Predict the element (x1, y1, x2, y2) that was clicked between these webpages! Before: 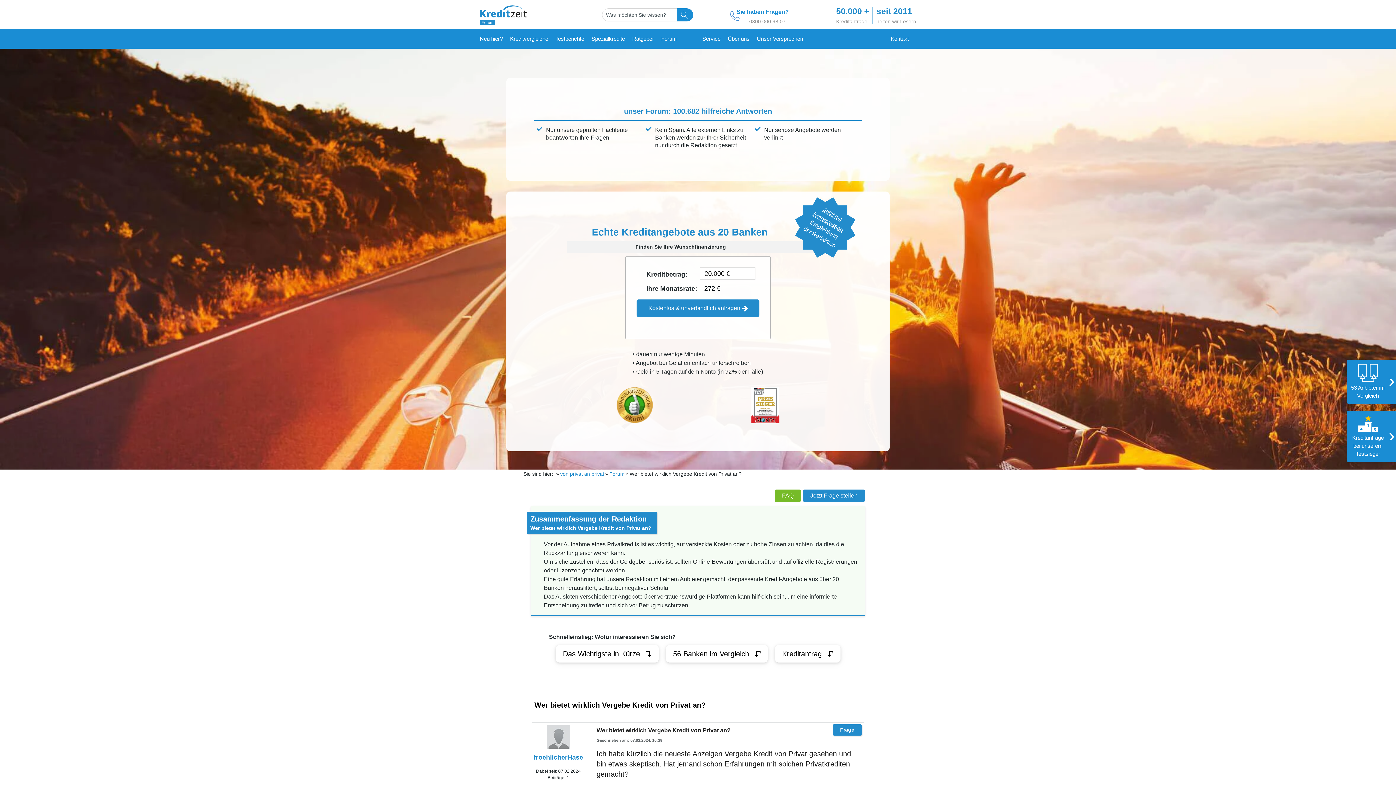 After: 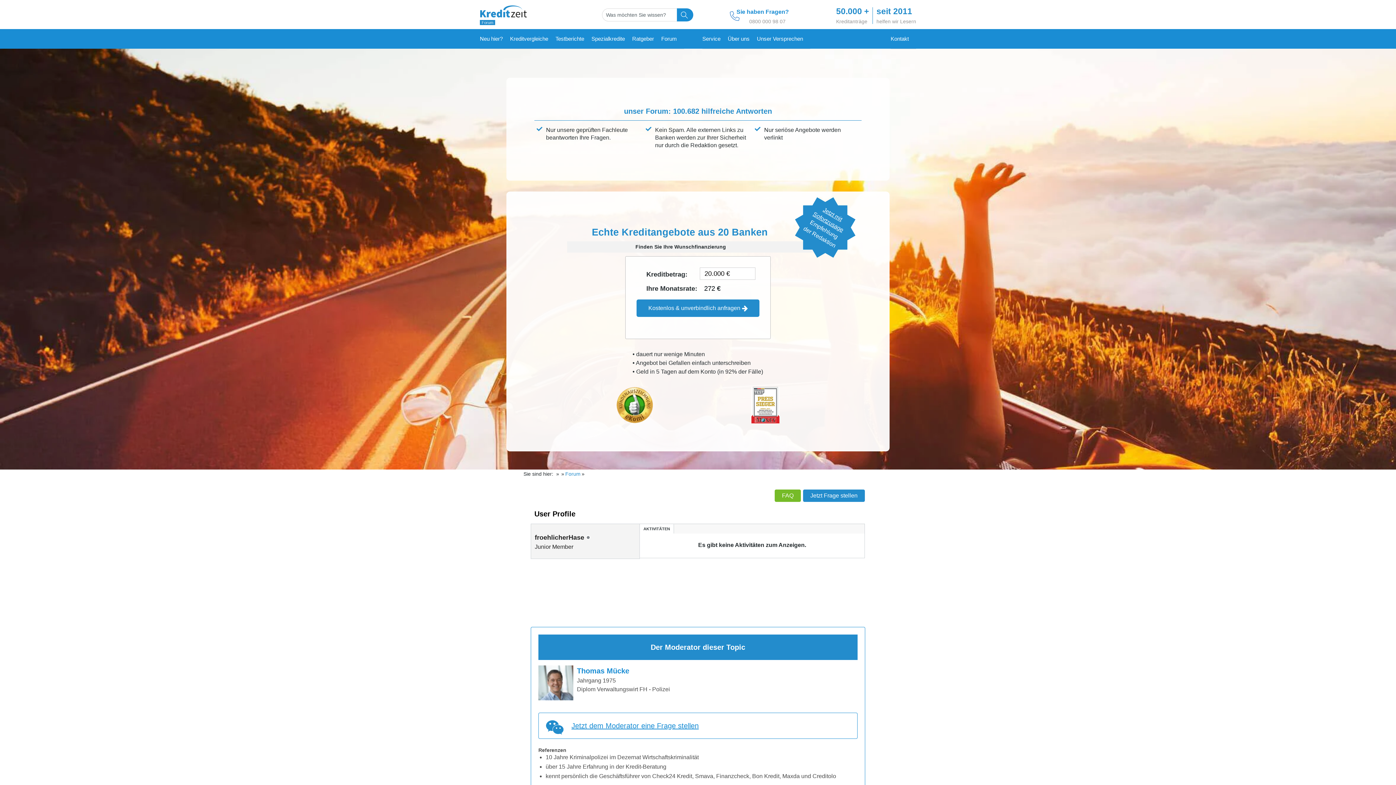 Action: label: froehlicherHase bbox: (533, 754, 583, 761)